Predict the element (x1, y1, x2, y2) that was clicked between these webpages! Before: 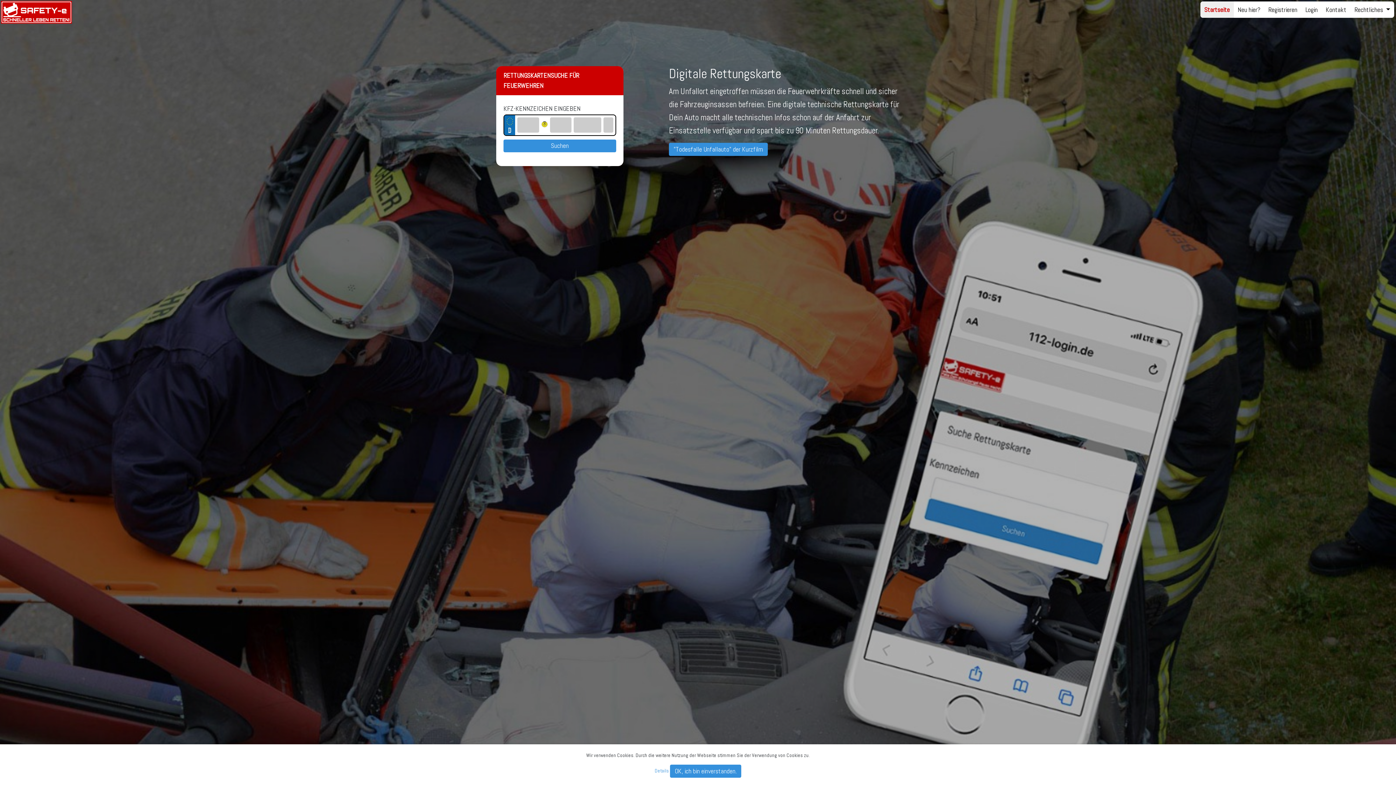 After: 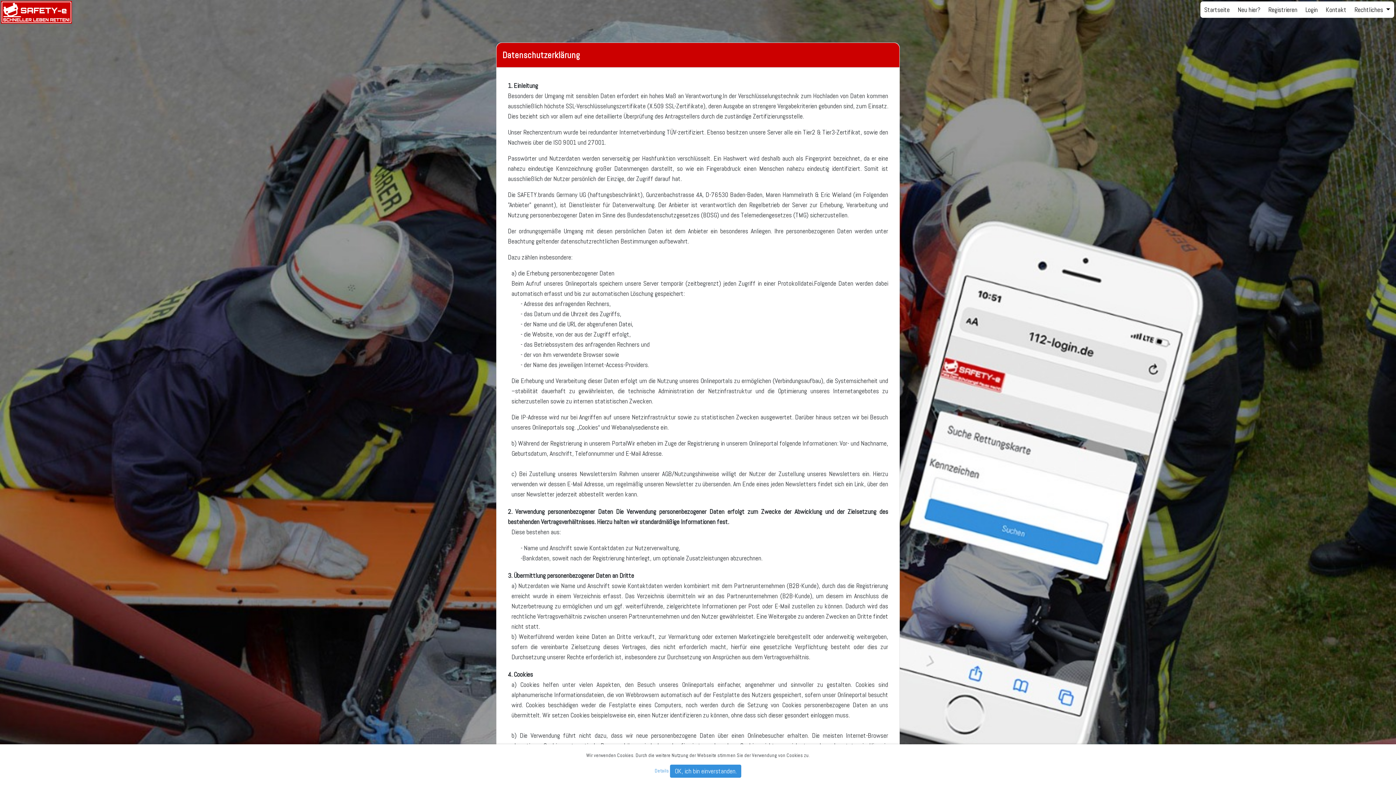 Action: bbox: (654, 767, 669, 774) label: Details